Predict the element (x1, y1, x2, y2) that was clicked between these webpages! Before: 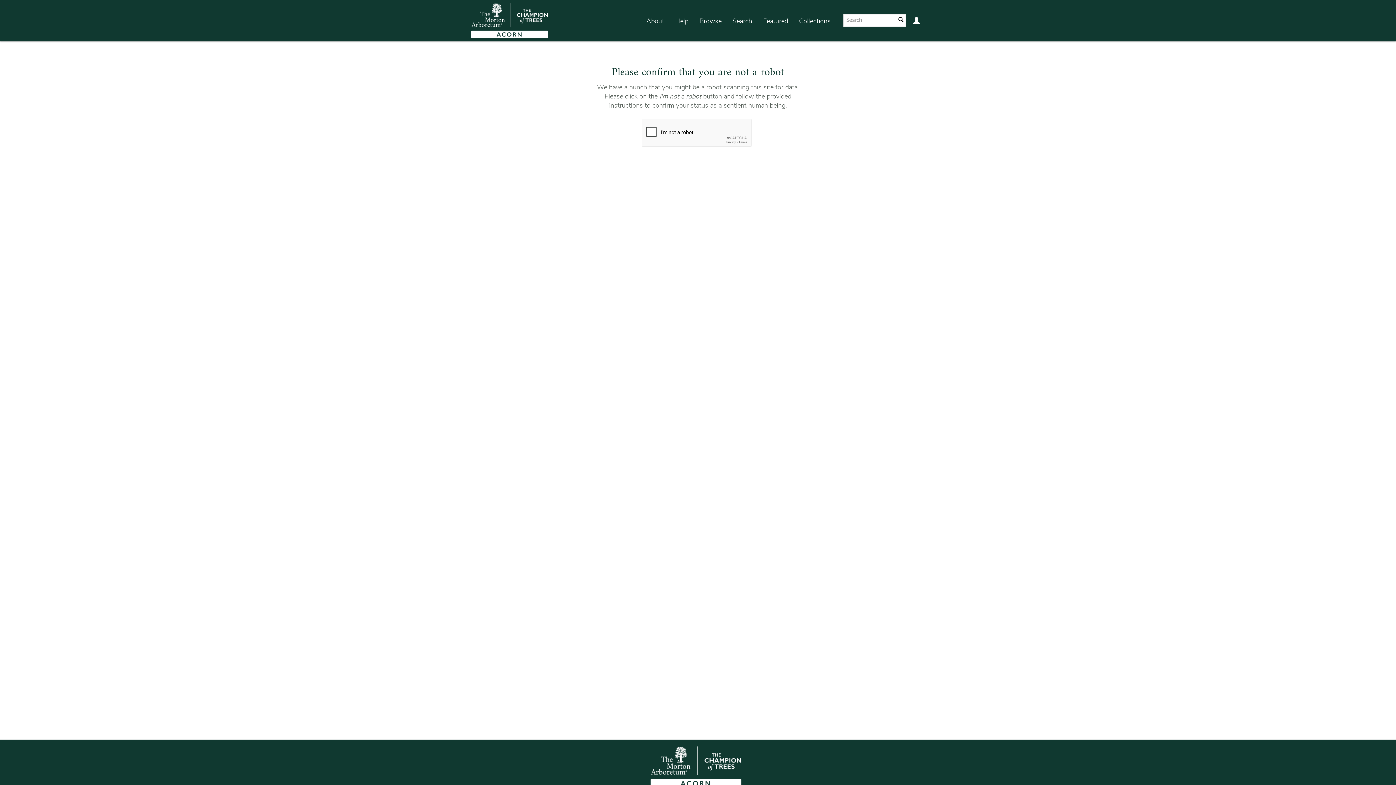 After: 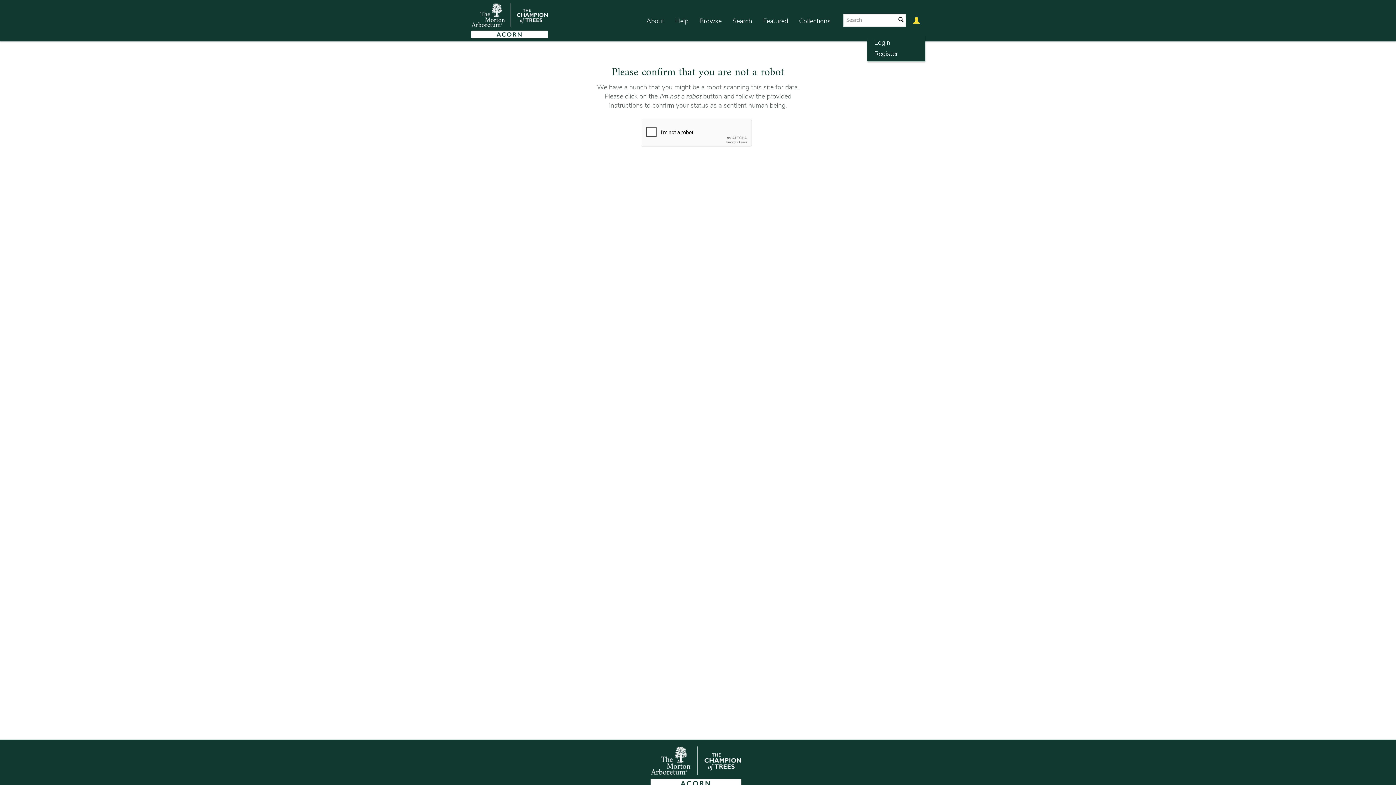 Action: bbox: (908, 7, 925, 35)